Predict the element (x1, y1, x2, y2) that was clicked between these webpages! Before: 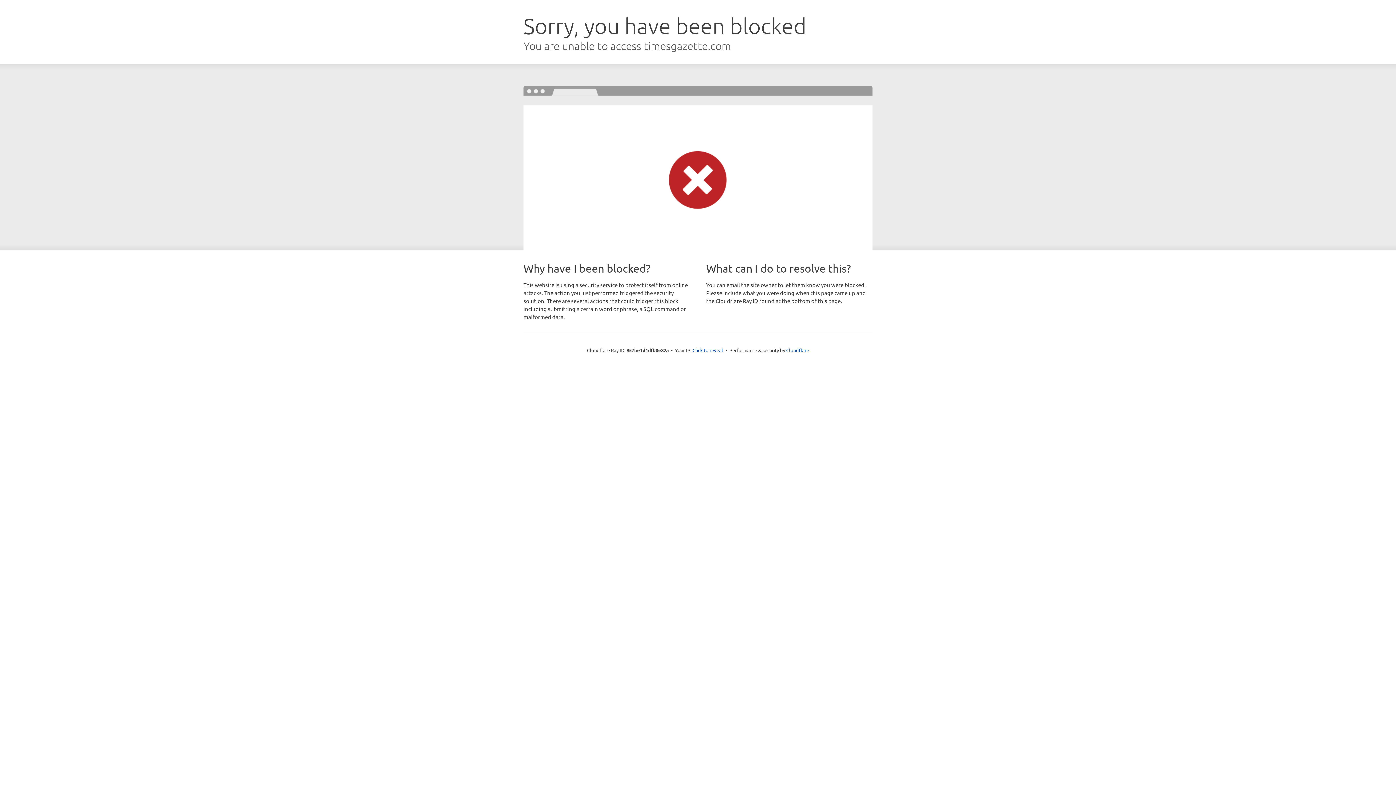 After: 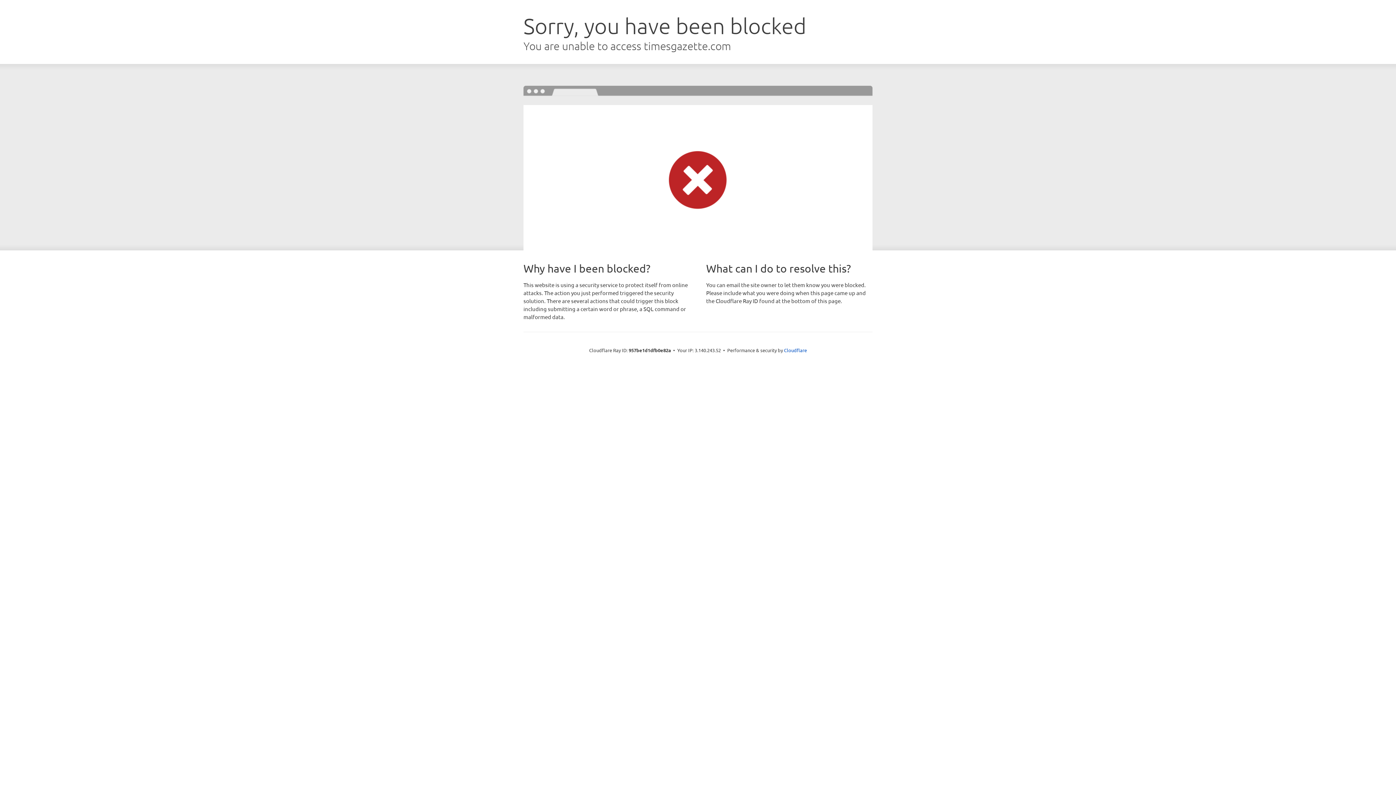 Action: label: Click to reveal bbox: (692, 346, 723, 353)